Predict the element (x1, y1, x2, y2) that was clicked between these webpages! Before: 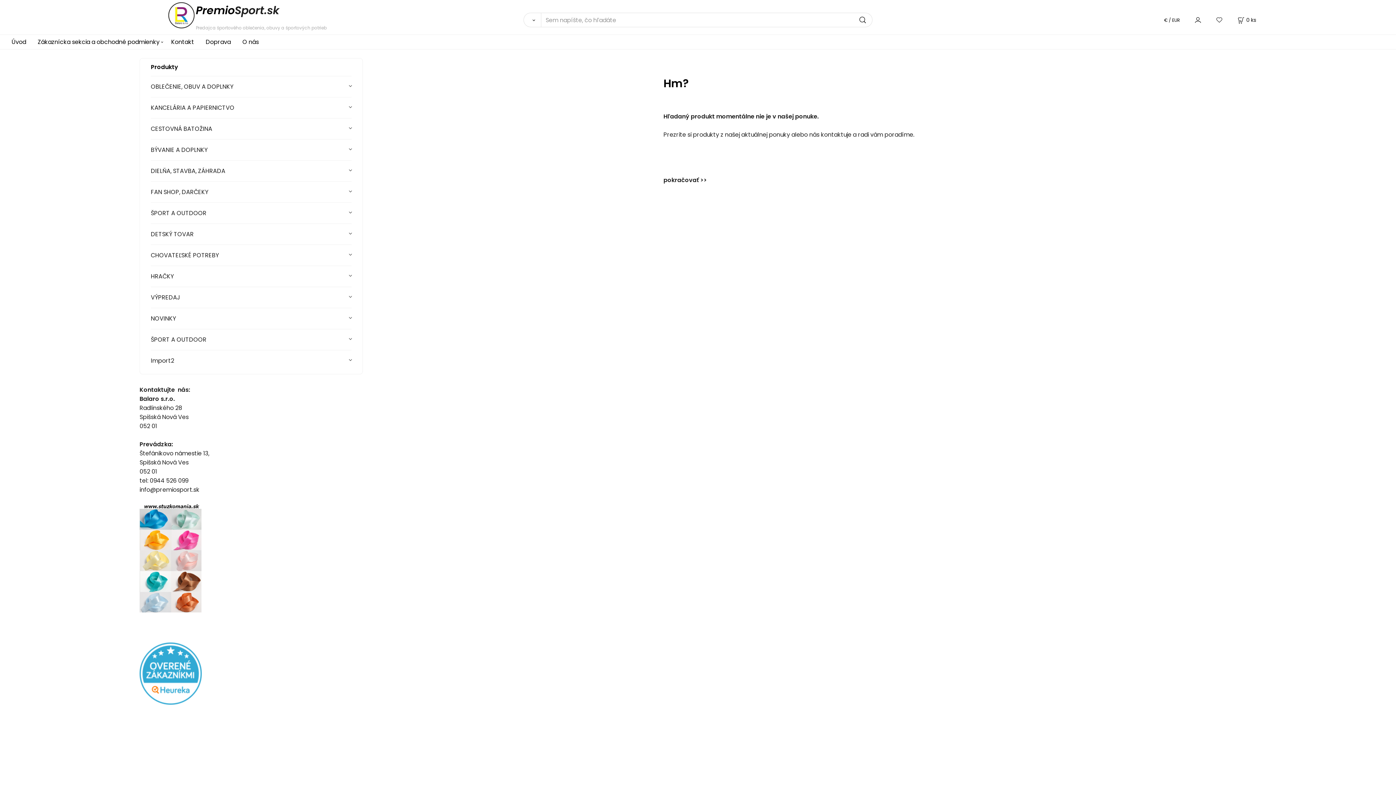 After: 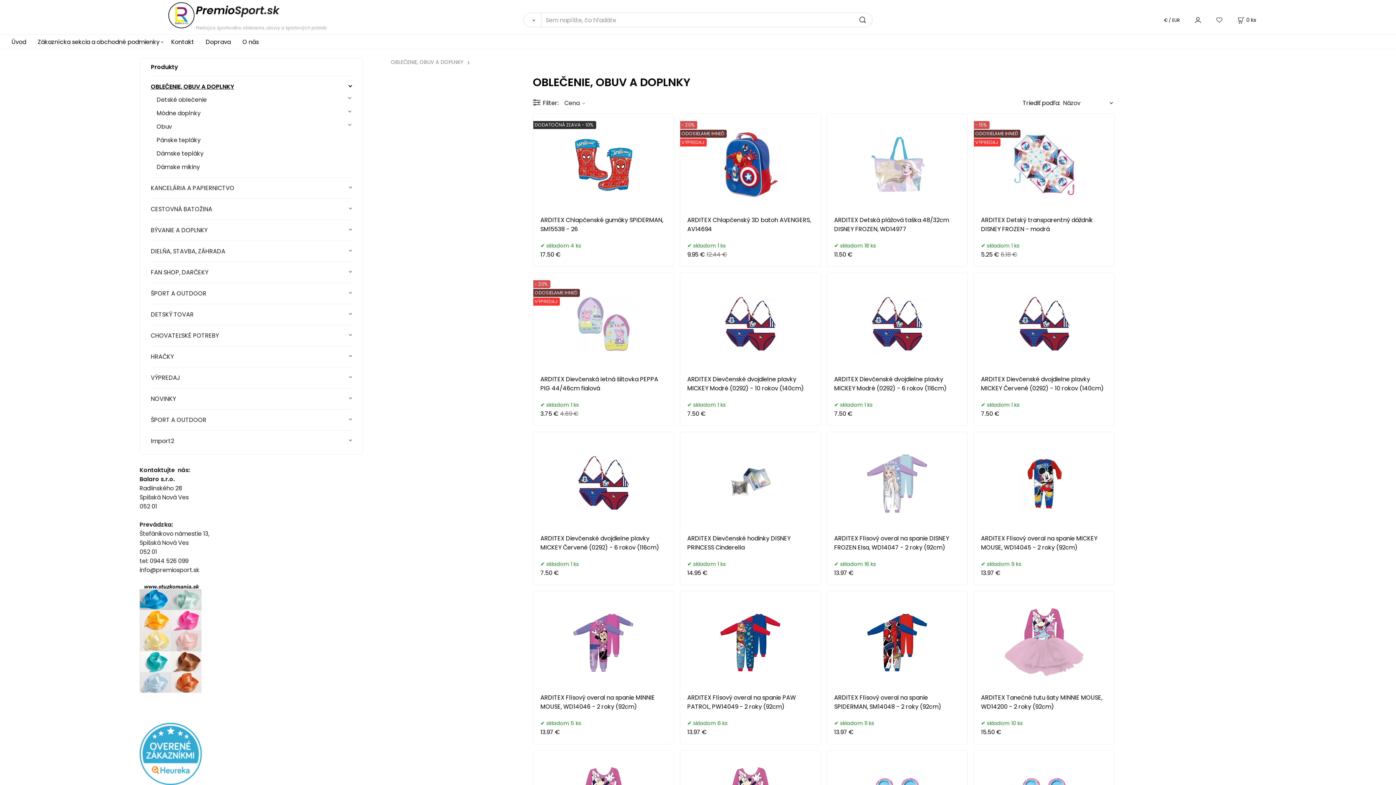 Action: bbox: (150, 76, 351, 97) label: OBLEČENIE, OBUV A DOPLNKY